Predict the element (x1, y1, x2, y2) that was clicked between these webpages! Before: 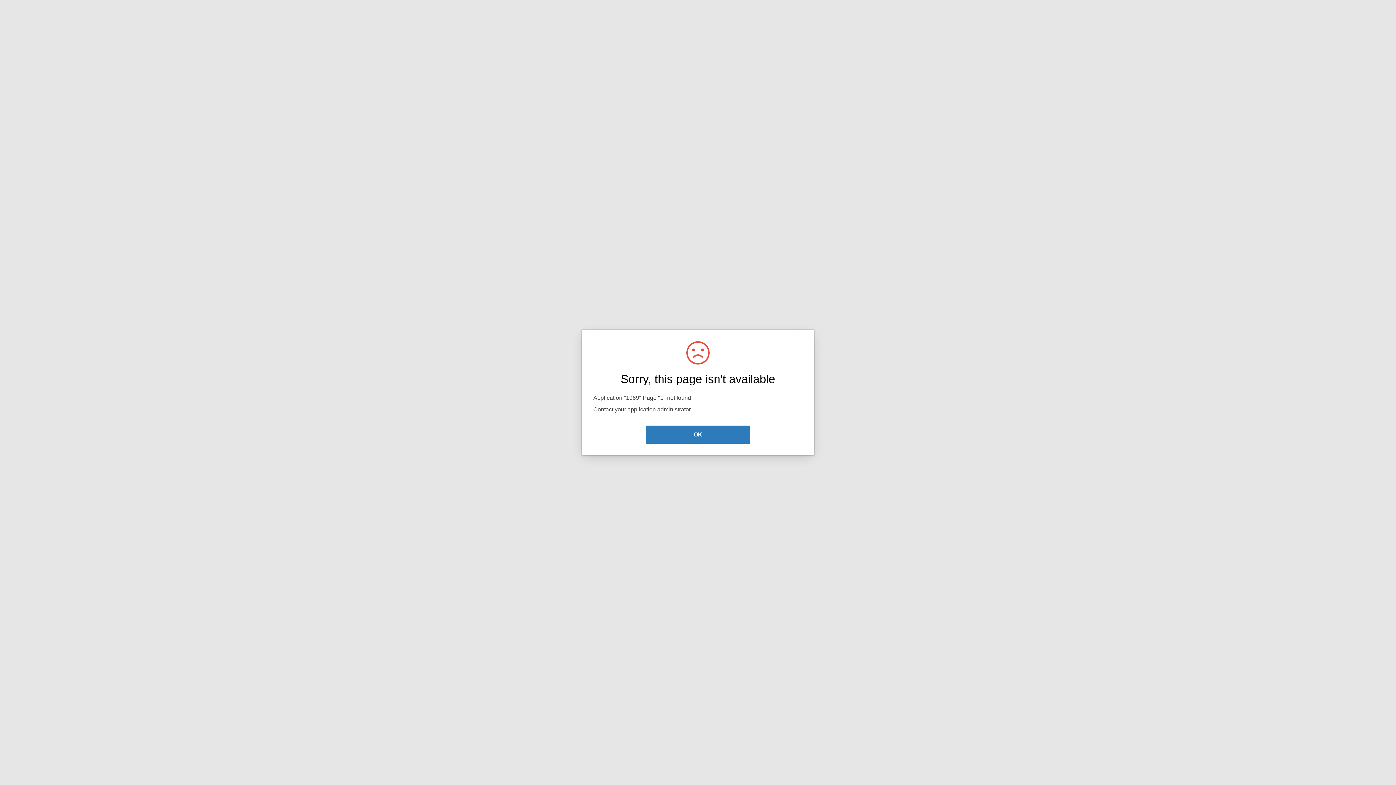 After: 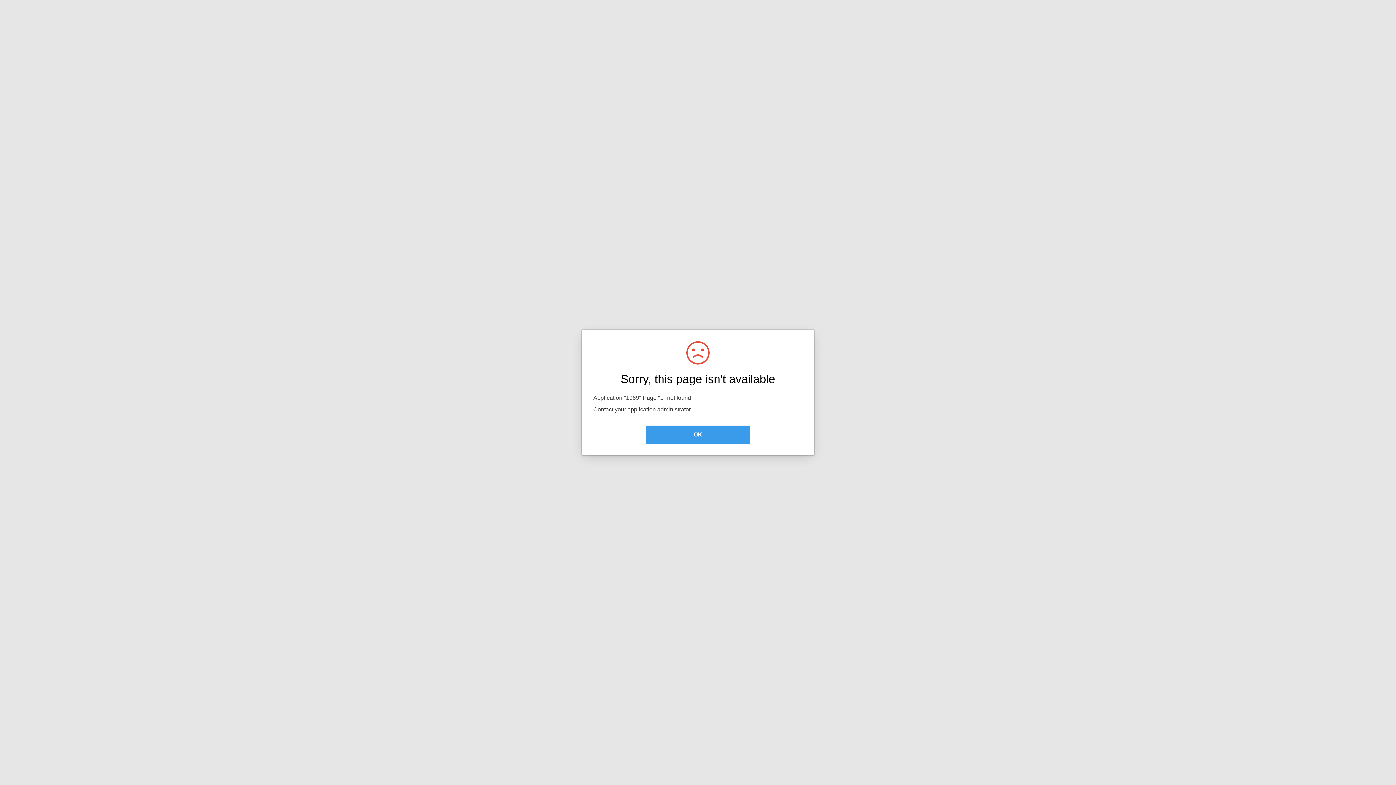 Action: bbox: (645, 425, 750, 444) label: OK